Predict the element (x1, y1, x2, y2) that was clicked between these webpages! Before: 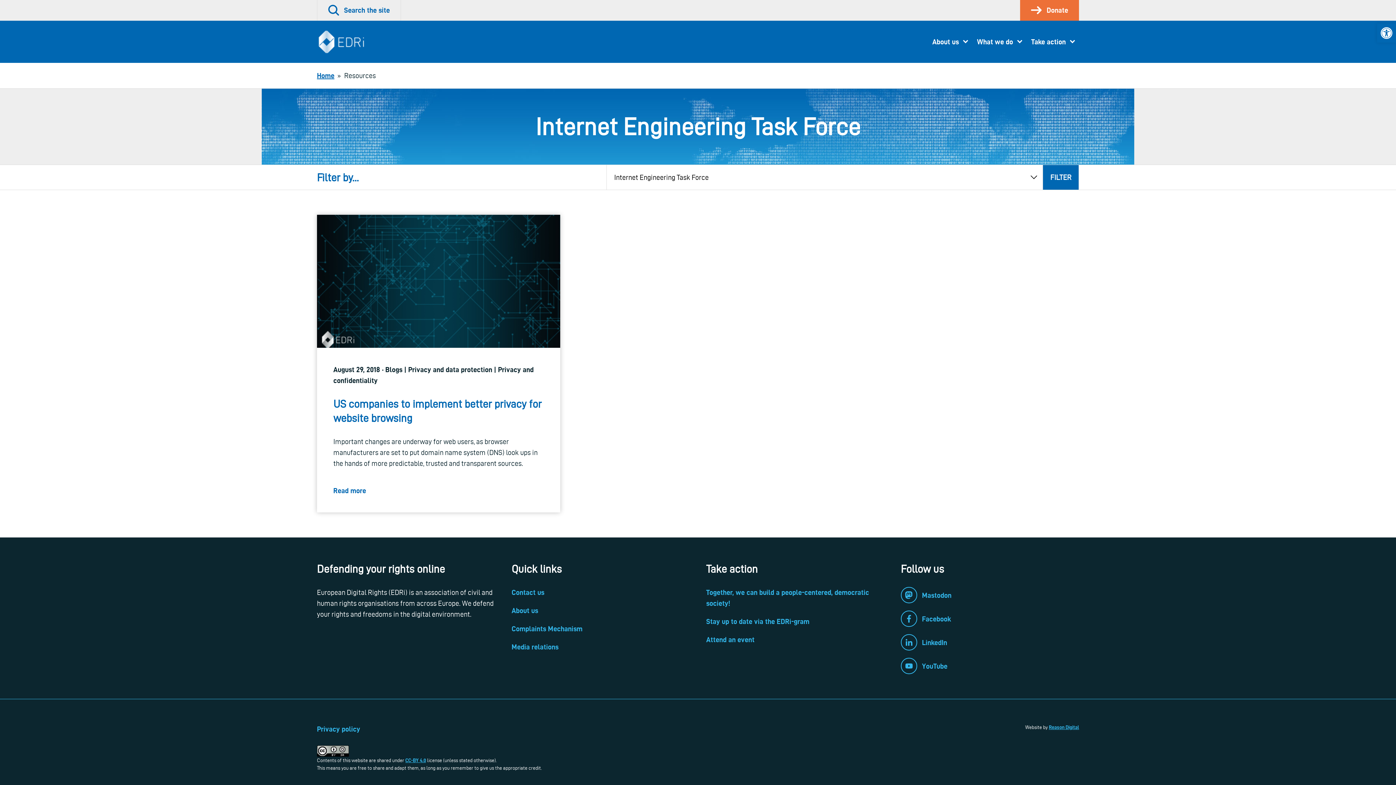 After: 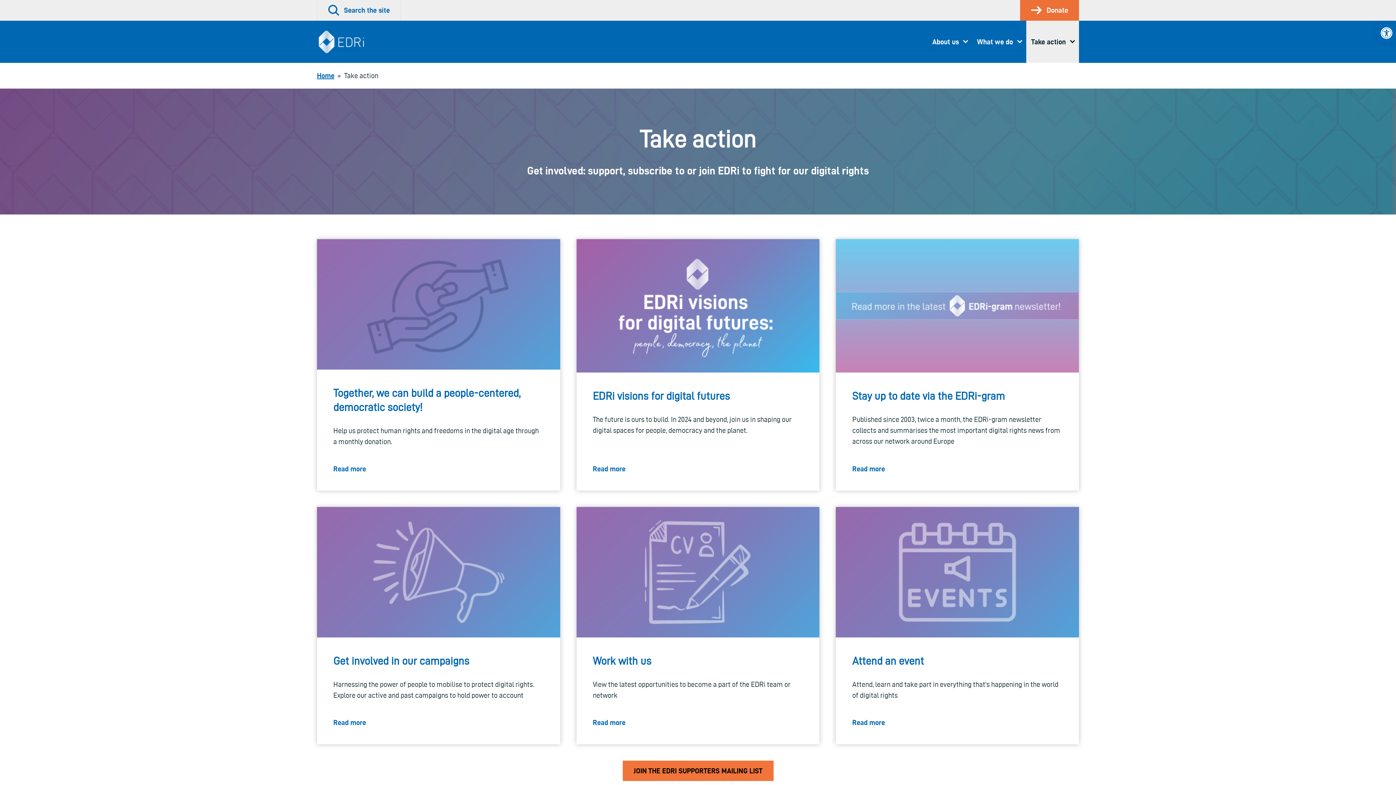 Action: label: Take action bbox: (1026, 20, 1079, 63)